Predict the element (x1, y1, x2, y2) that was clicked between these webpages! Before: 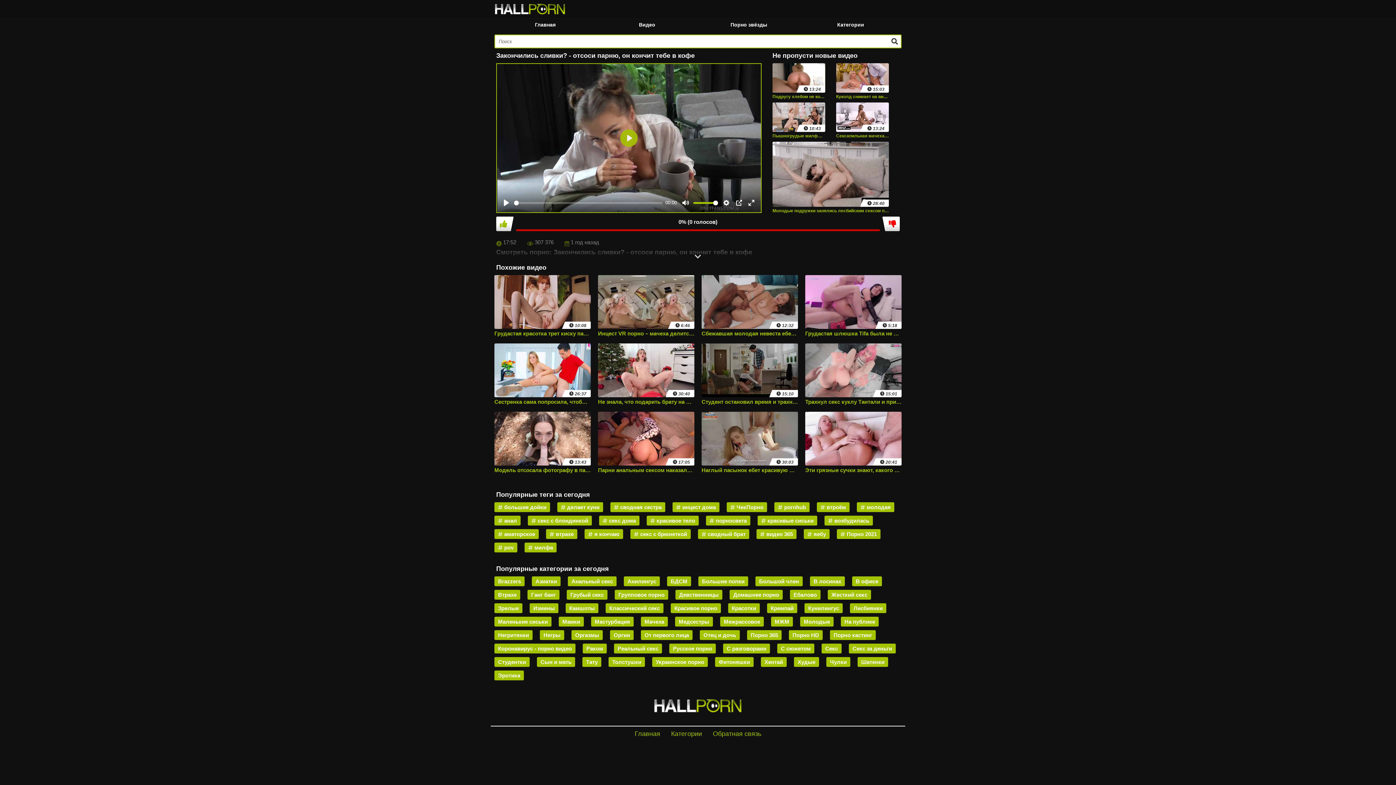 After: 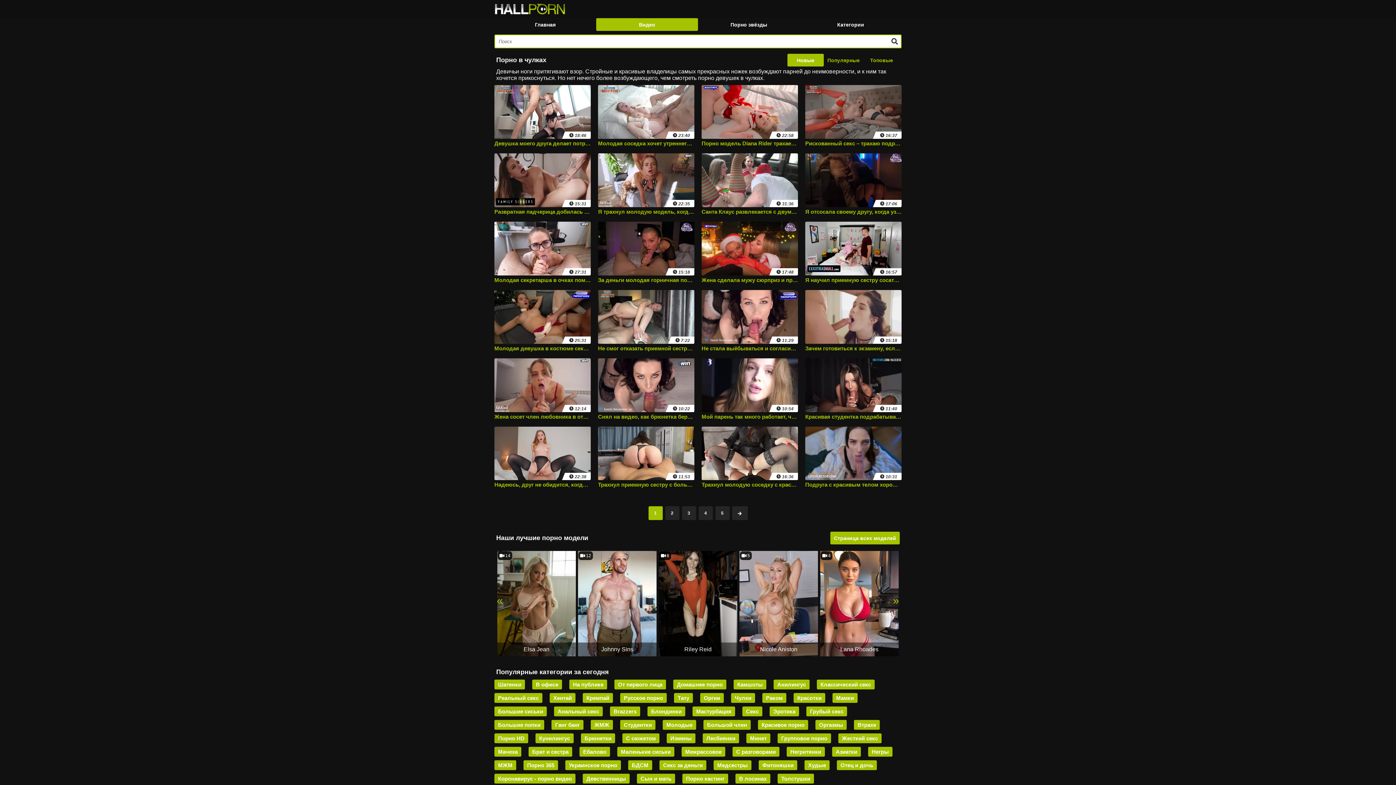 Action: bbox: (826, 657, 850, 667) label: Чулки